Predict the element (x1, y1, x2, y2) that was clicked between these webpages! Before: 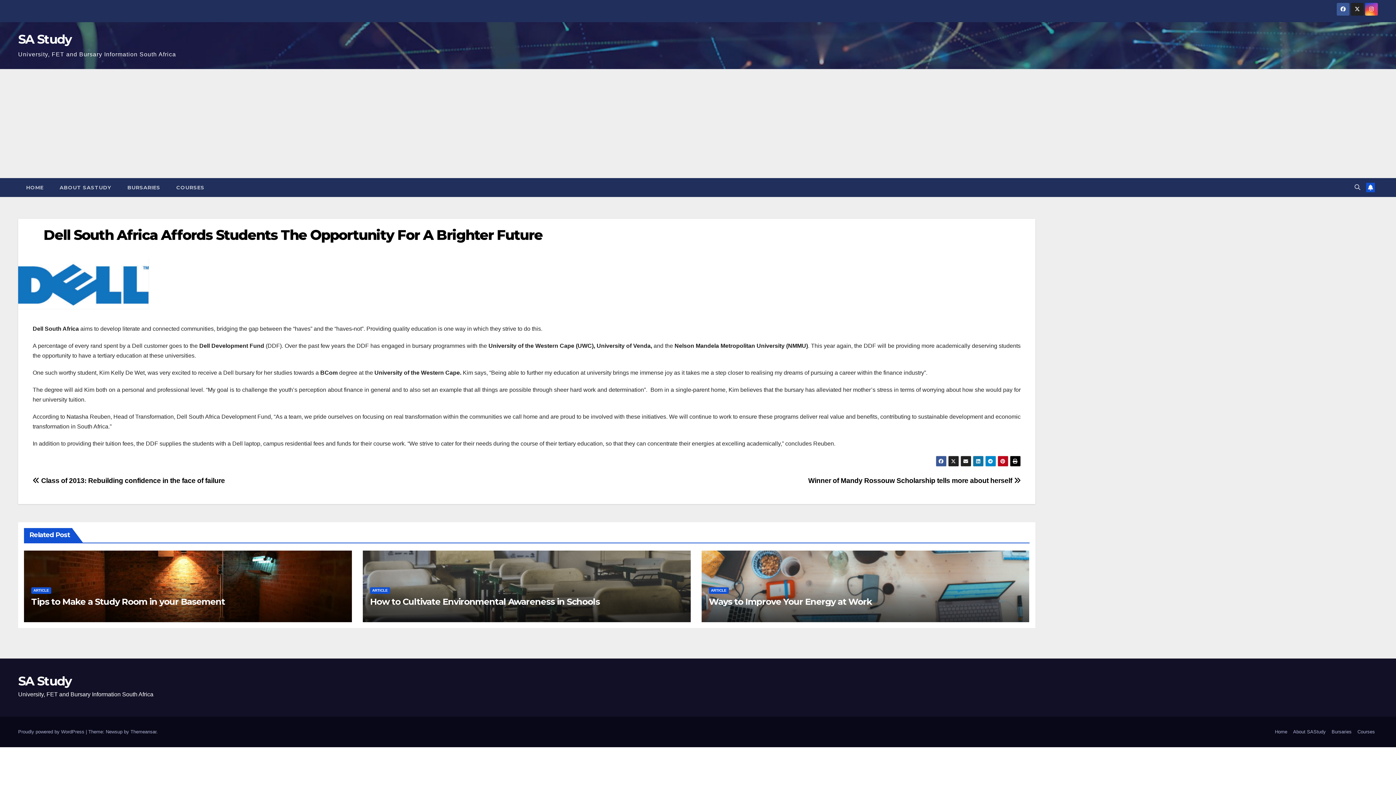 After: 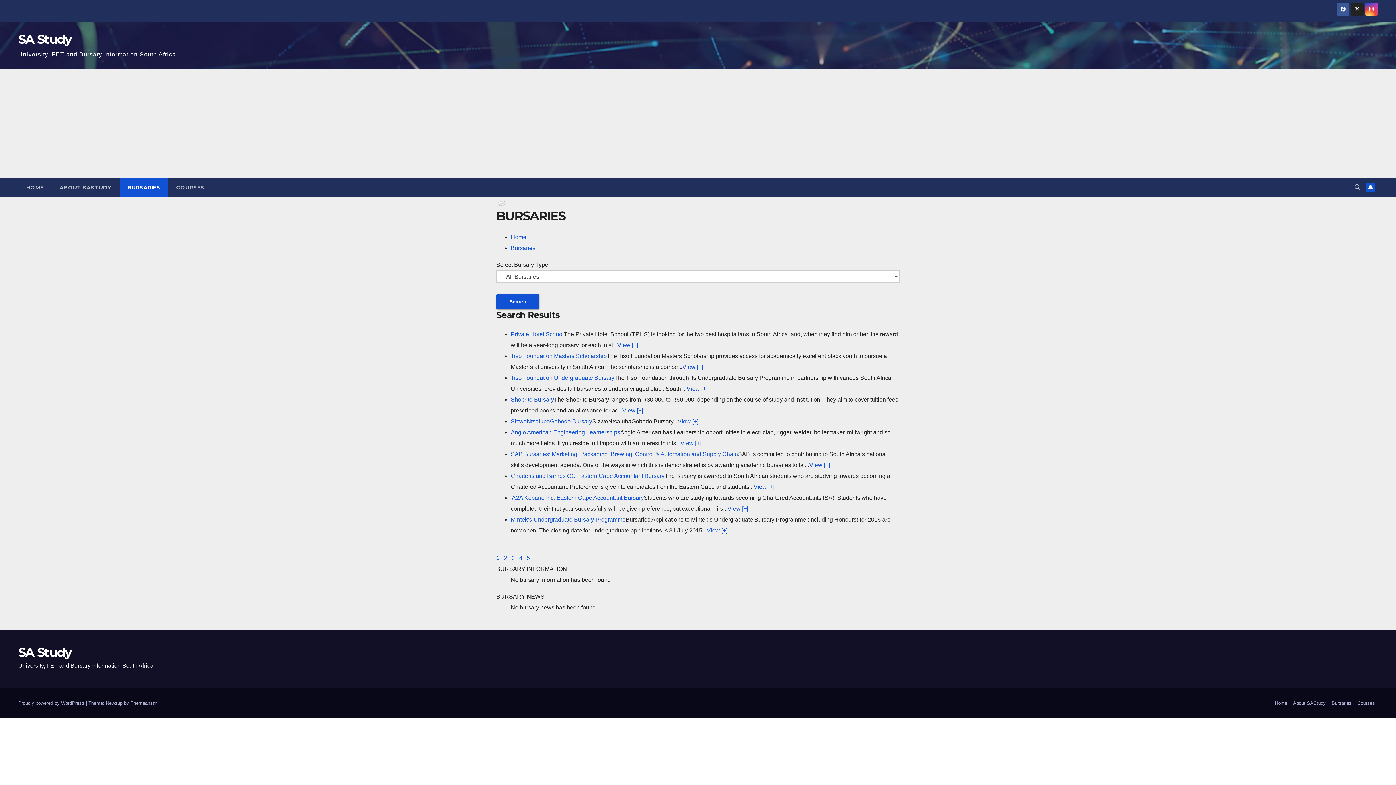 Action: label: Bursaries bbox: (1329, 726, 1354, 738)